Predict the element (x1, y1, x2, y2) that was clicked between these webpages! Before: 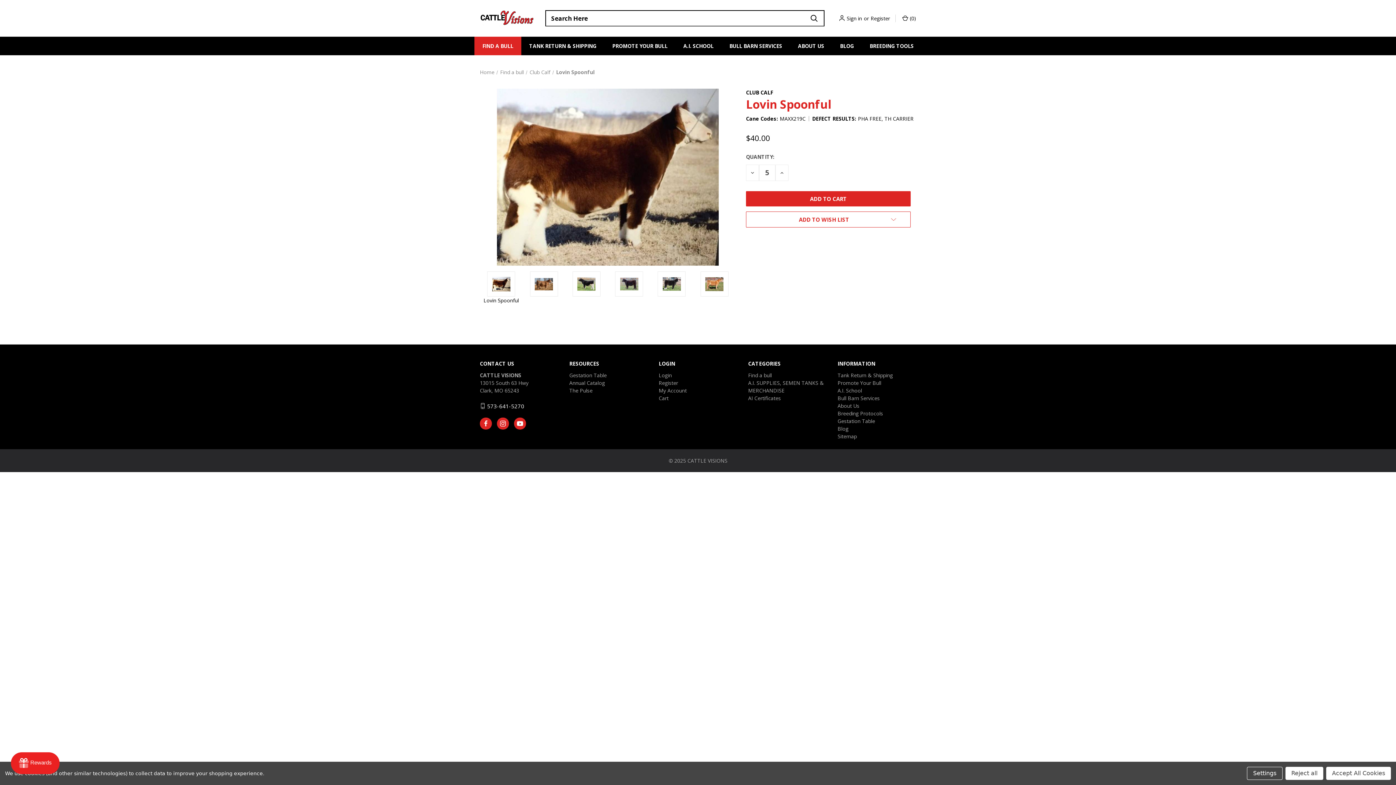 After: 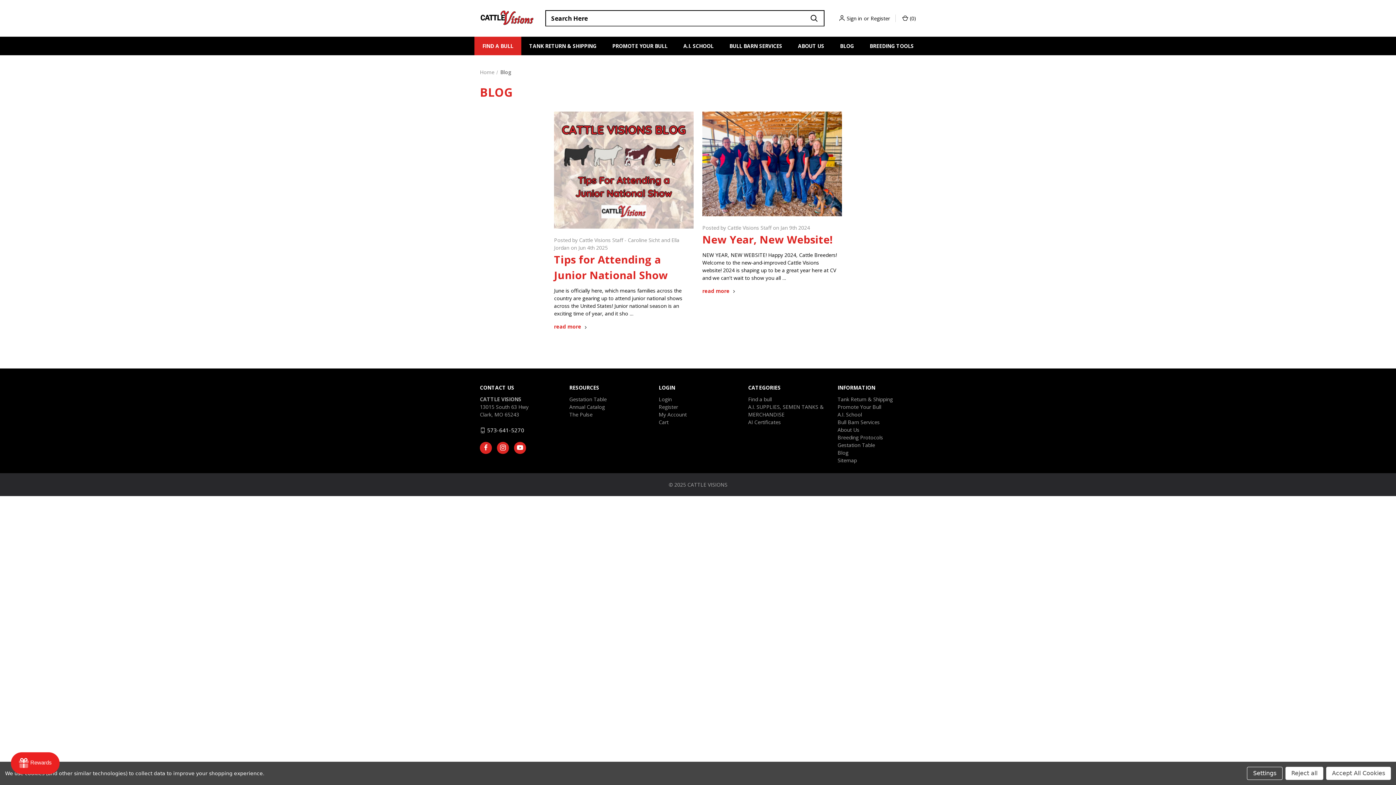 Action: label: Blog bbox: (837, 425, 848, 432)